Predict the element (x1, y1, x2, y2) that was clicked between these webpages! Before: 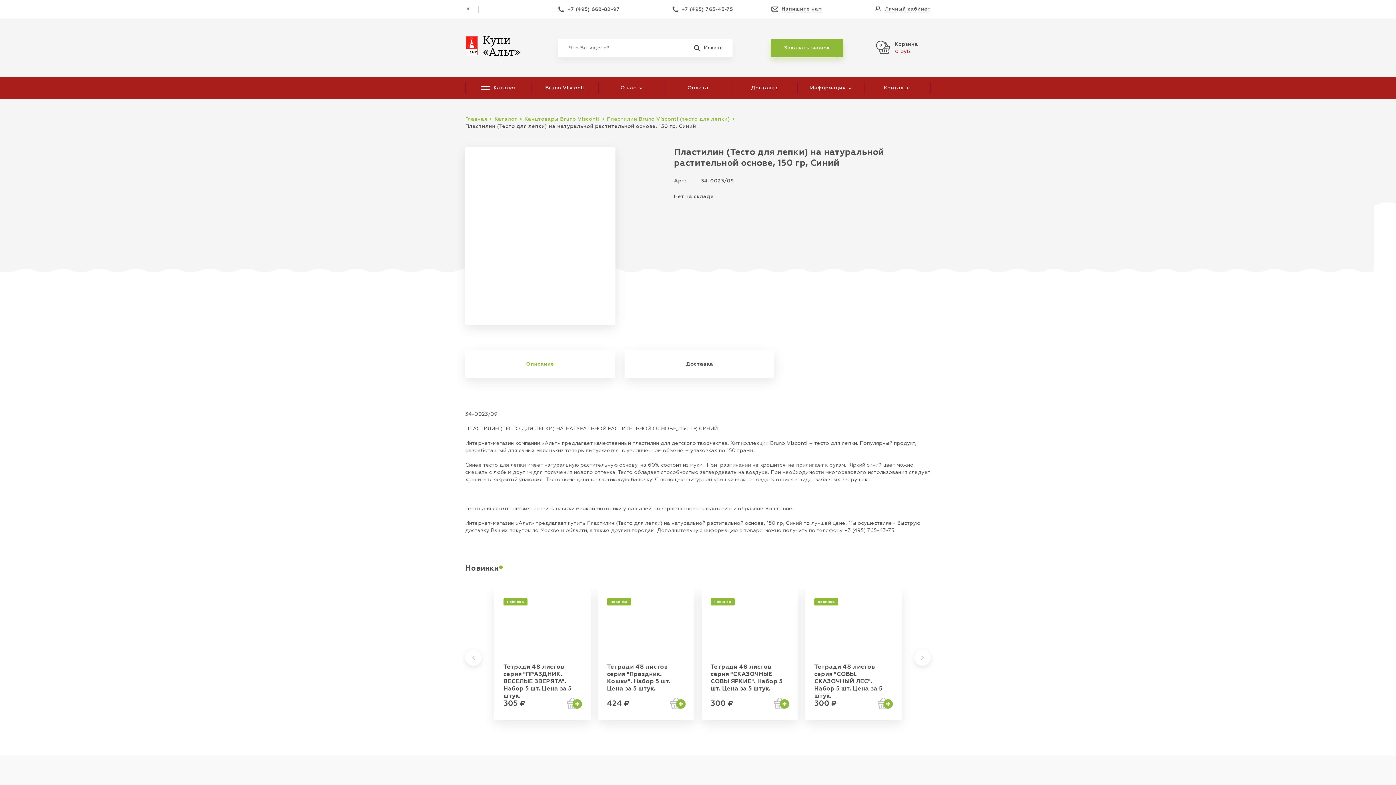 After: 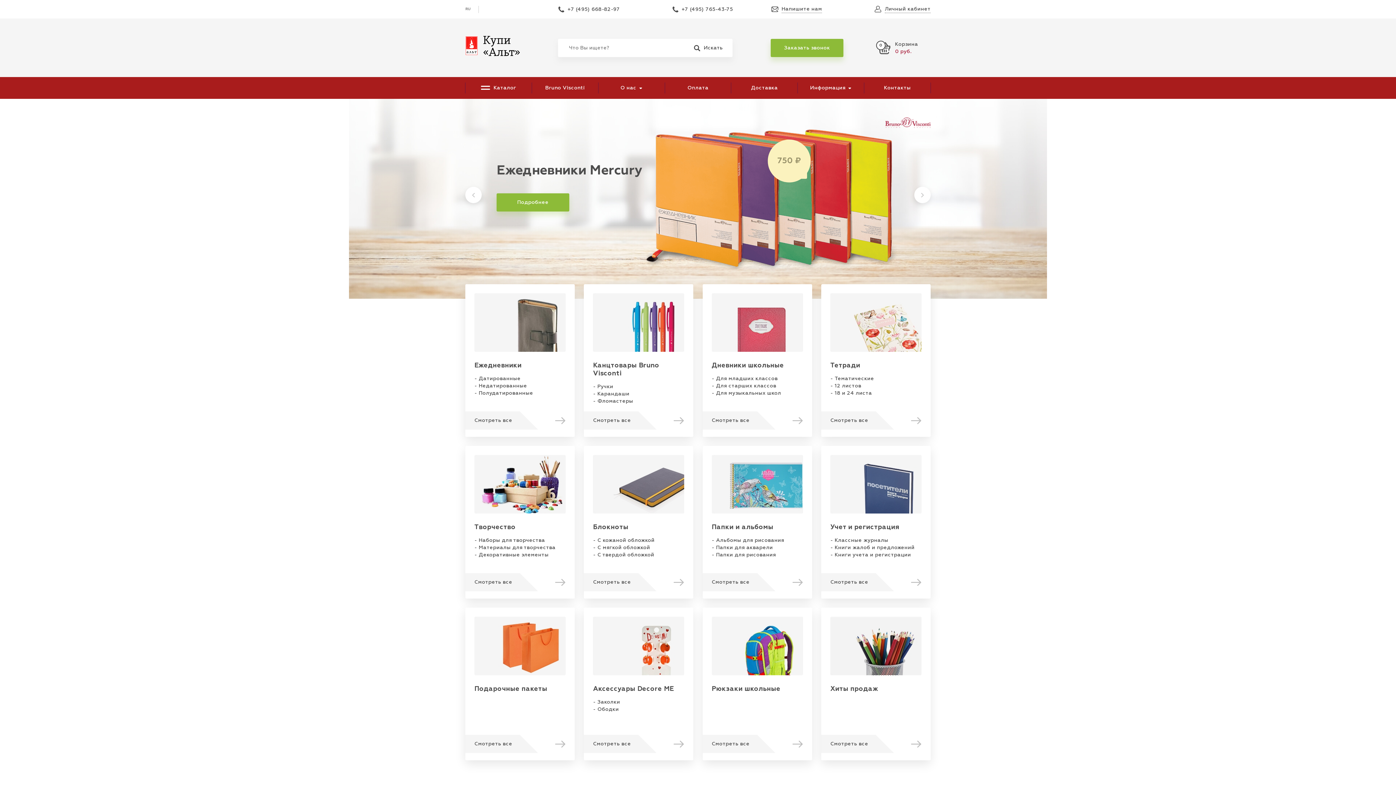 Action: bbox: (465, 28, 520, 63)